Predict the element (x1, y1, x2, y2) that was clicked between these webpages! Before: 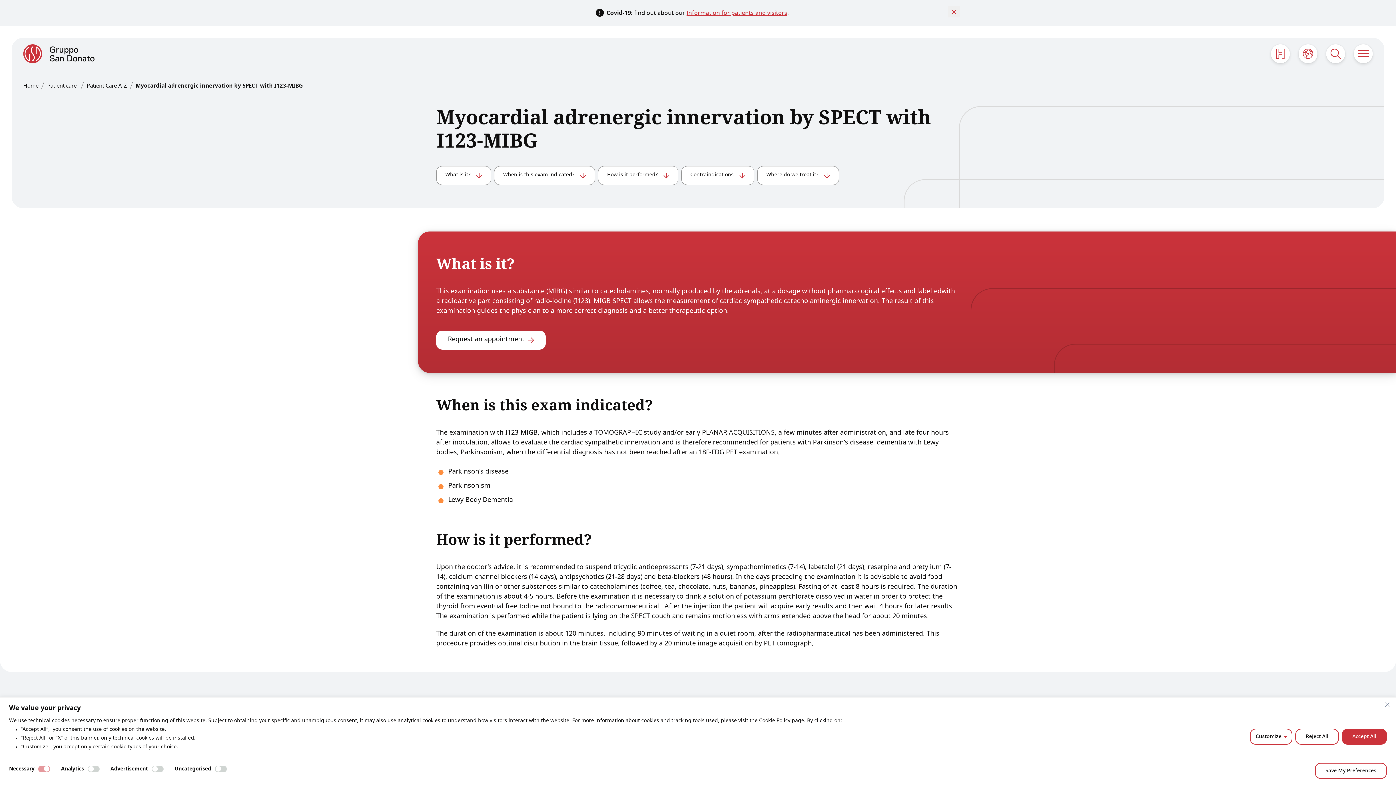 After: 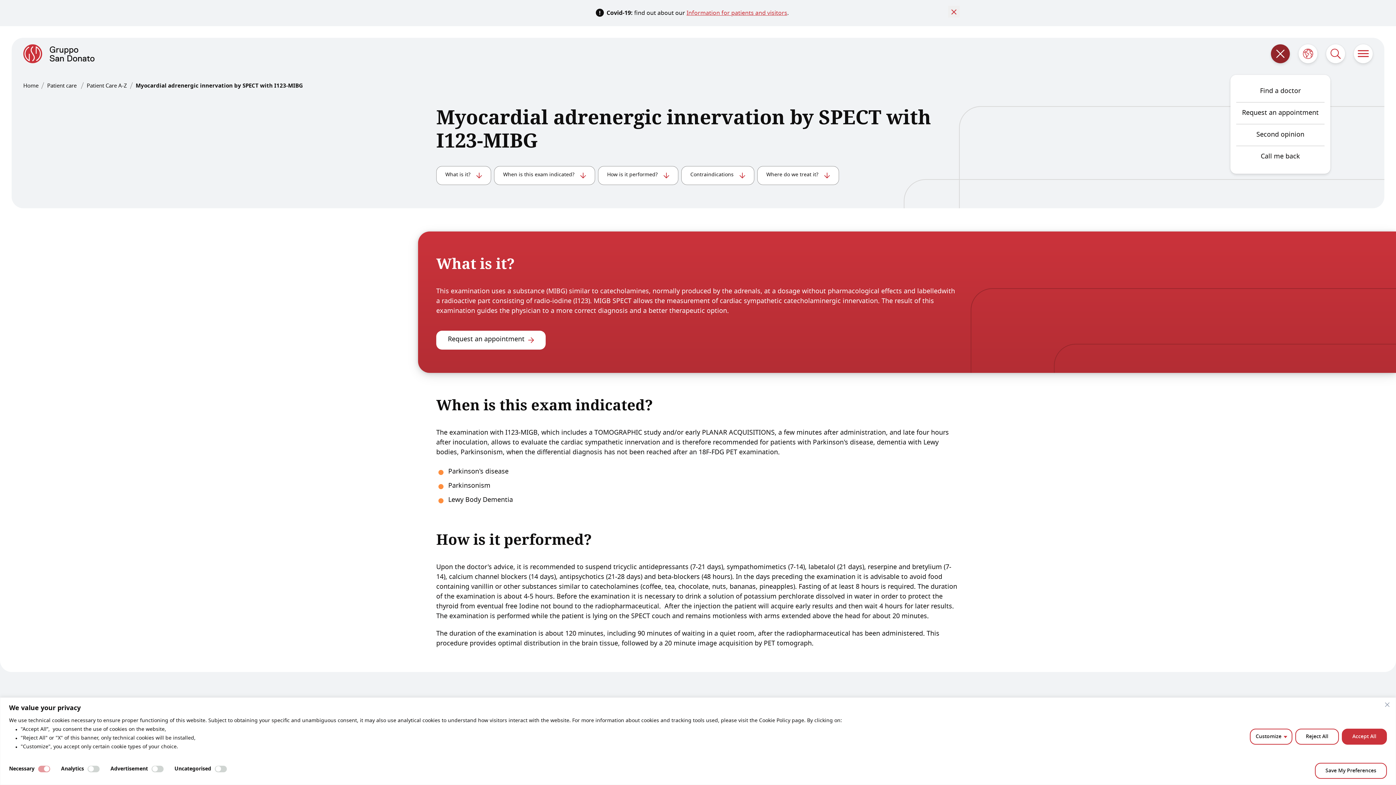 Action: label: Quick Links bbox: (1271, 44, 1290, 63)